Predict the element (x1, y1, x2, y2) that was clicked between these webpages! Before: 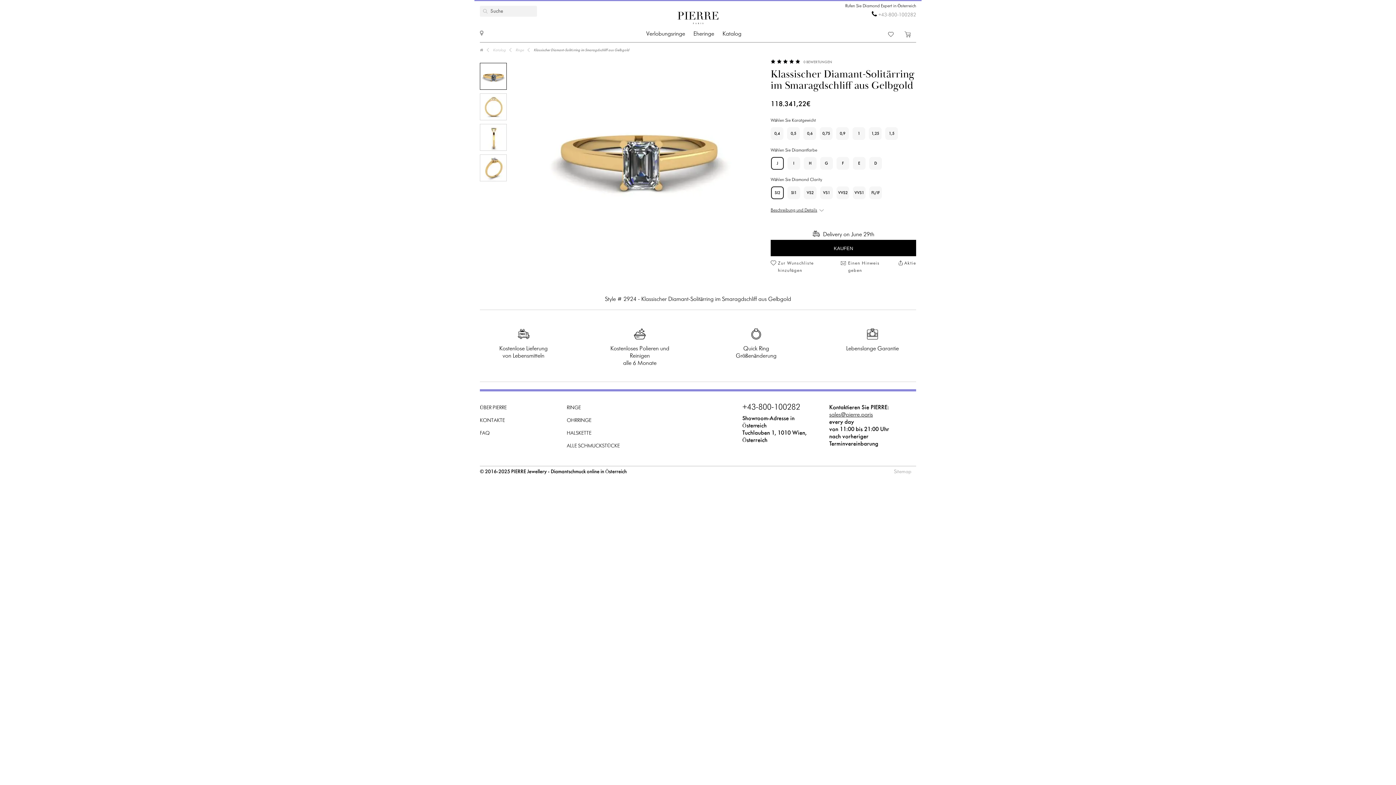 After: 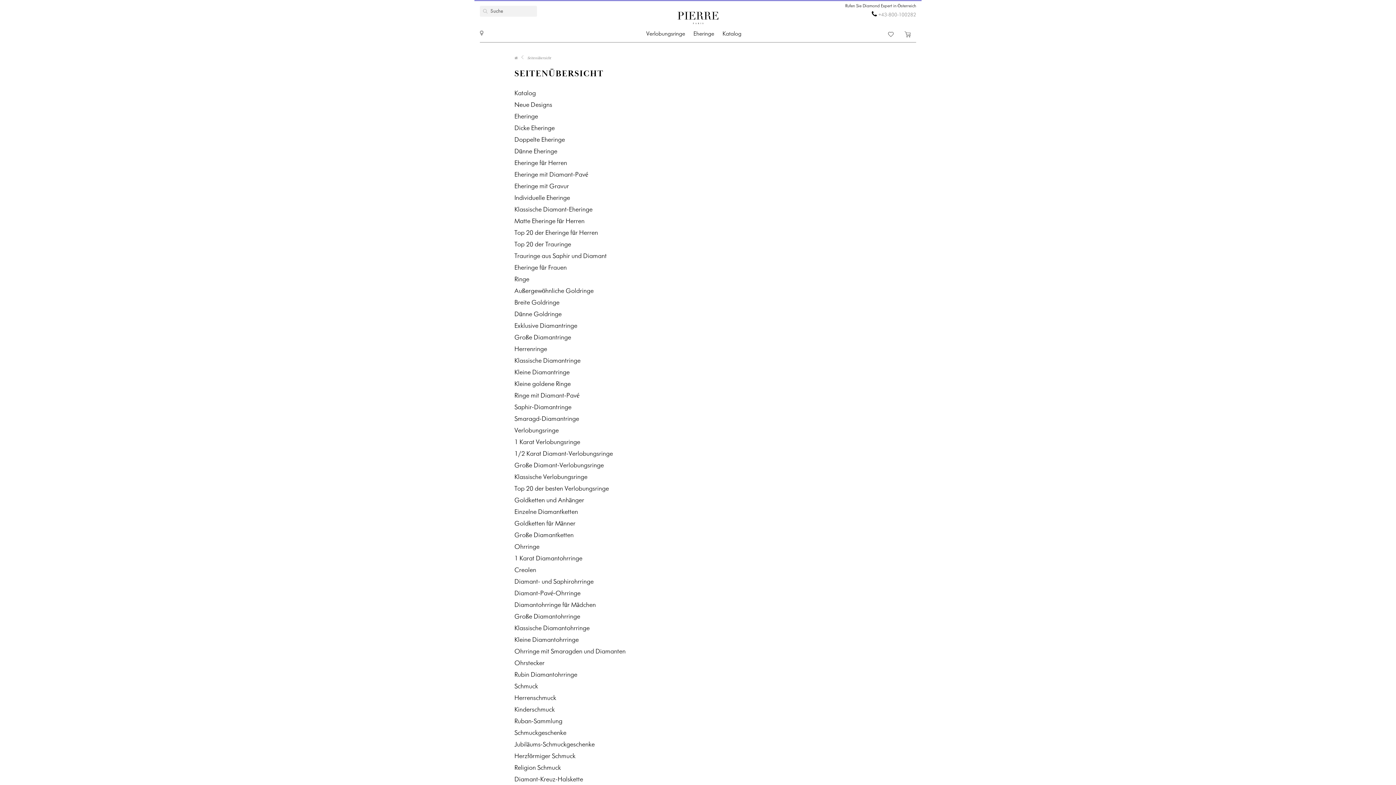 Action: label: Sitemap bbox: (894, 469, 911, 476)